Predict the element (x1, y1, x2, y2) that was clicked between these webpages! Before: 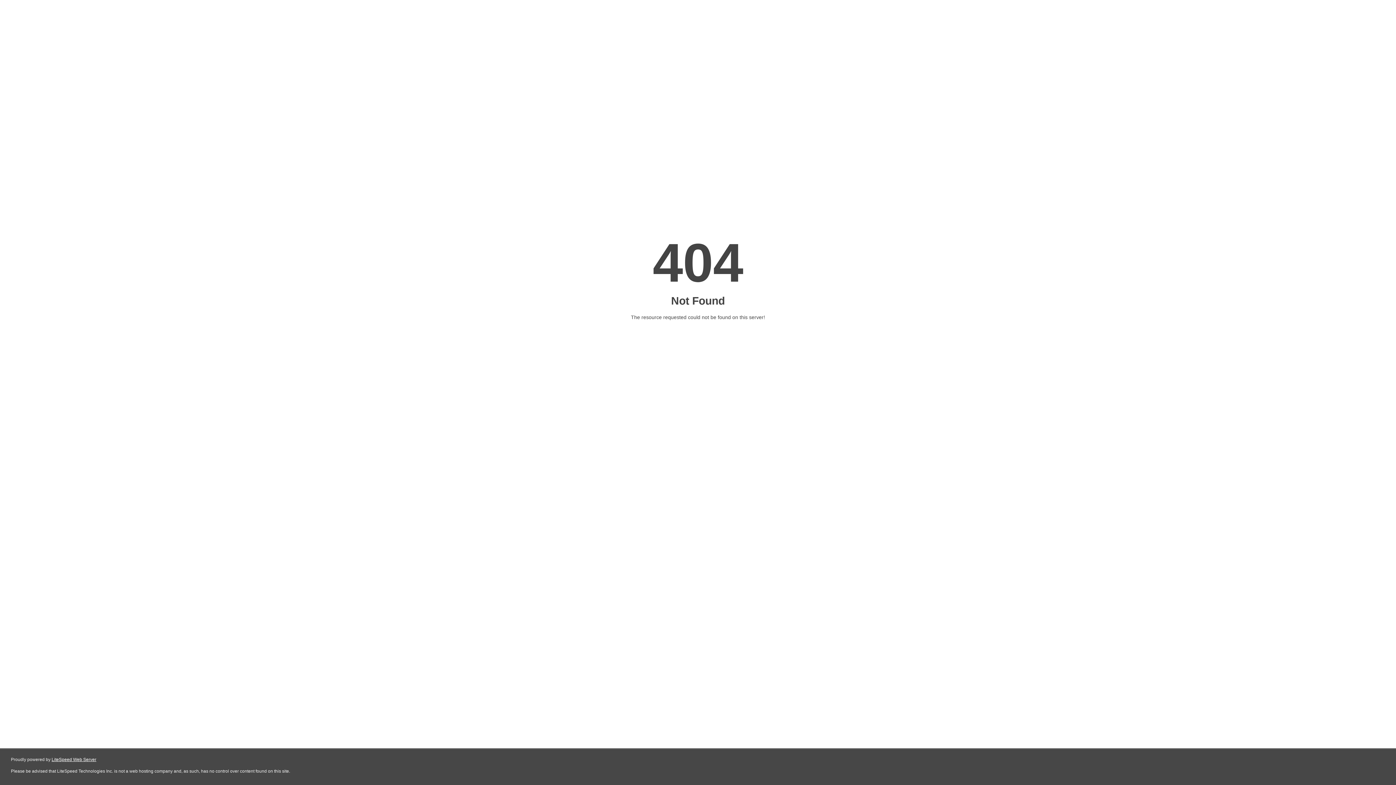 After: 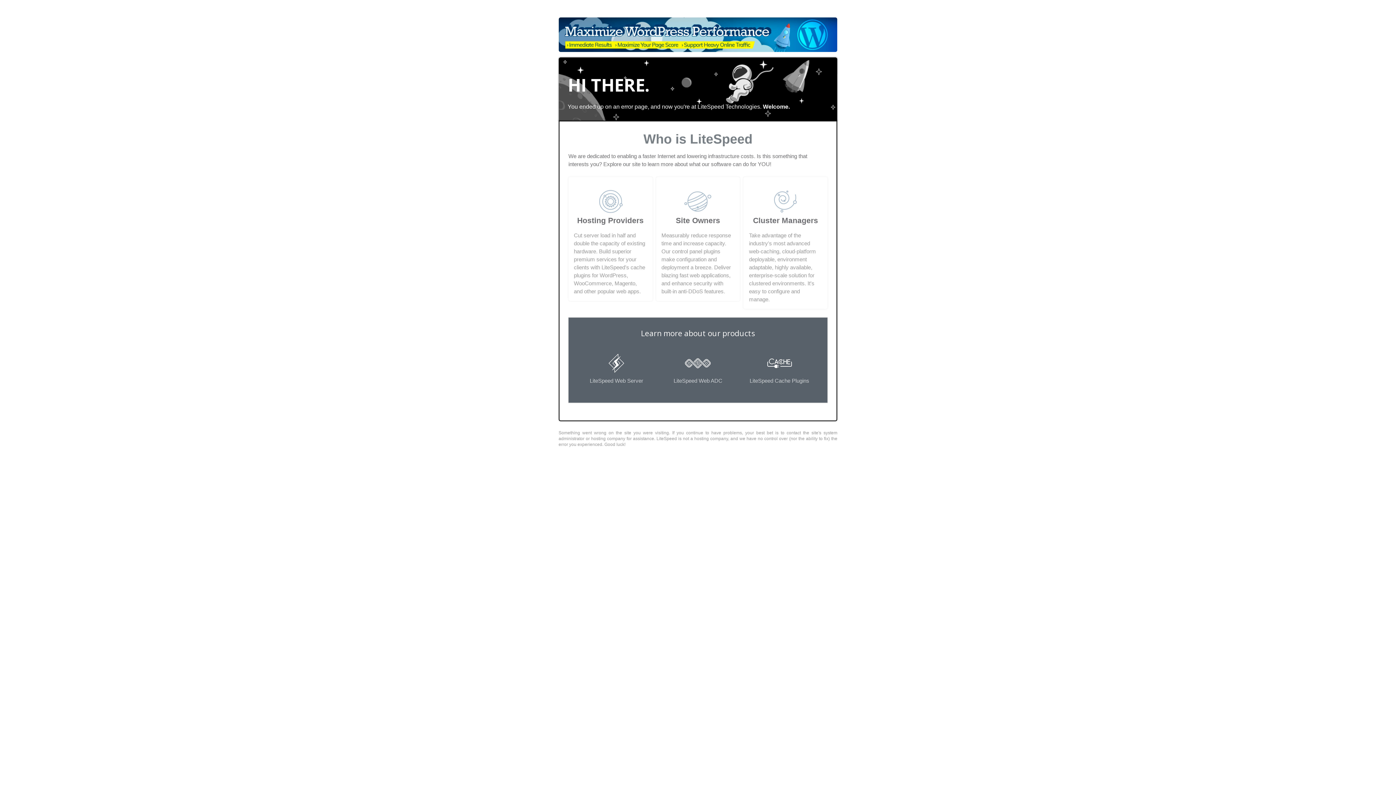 Action: label: LiteSpeed Web Server bbox: (51, 757, 96, 762)